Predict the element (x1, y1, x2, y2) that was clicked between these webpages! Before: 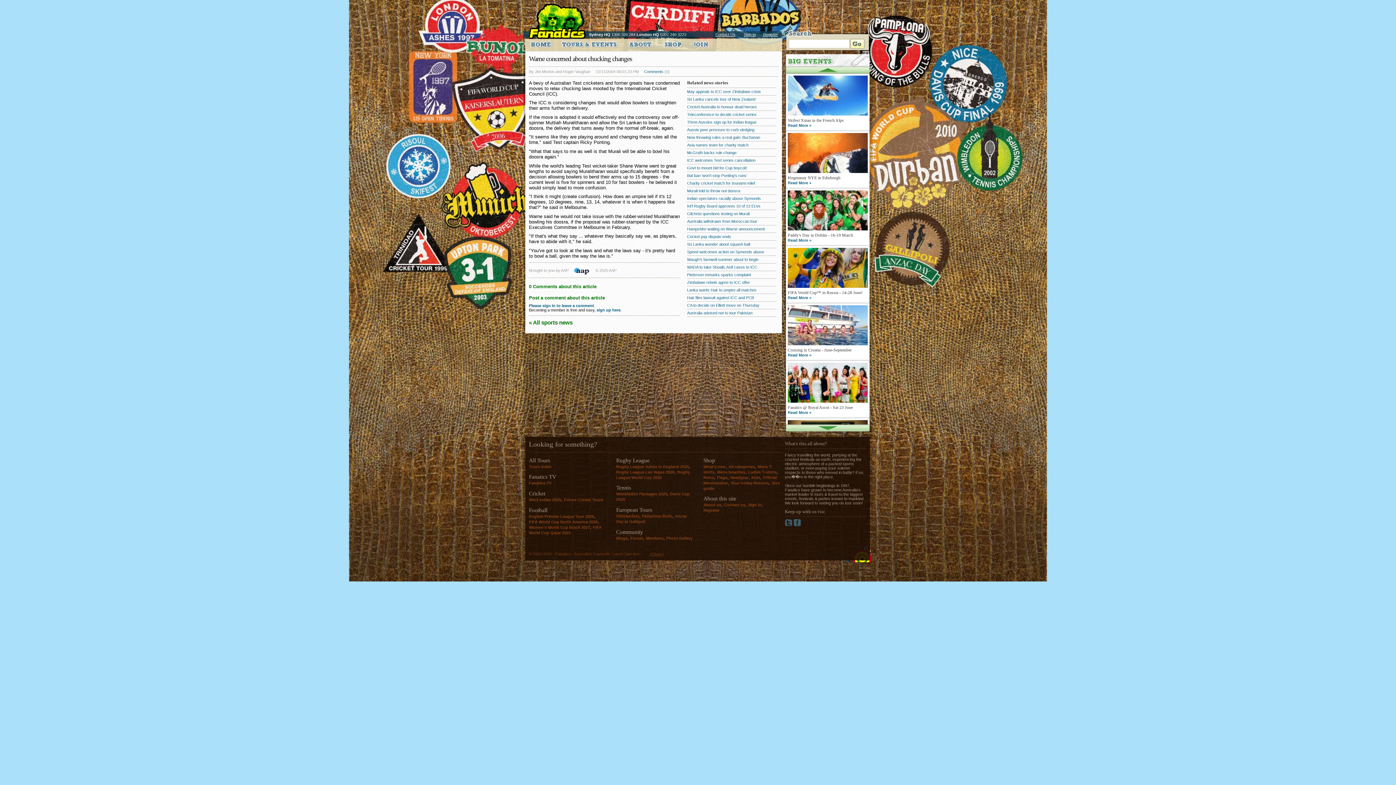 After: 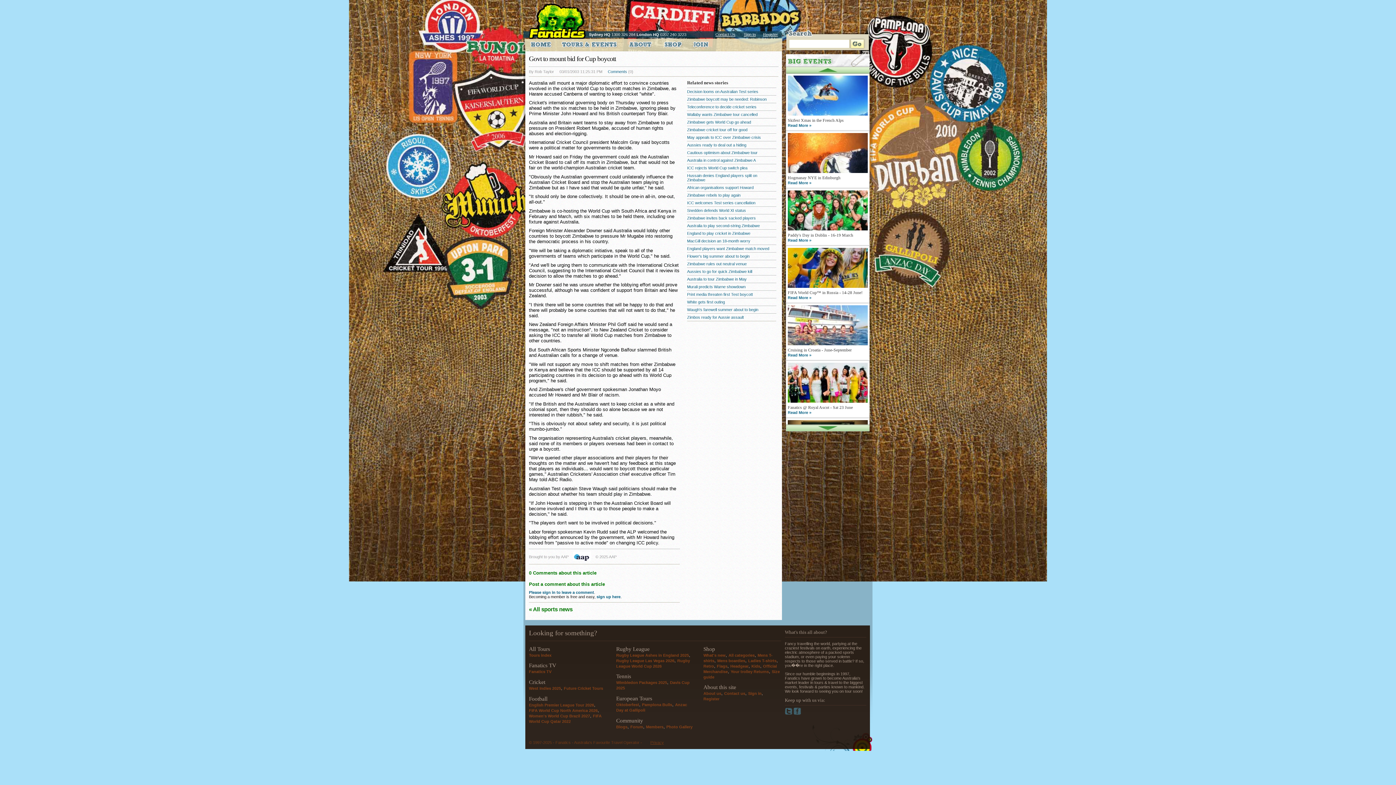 Action: bbox: (687, 164, 776, 171) label: Govt to mount bid for Cup boycott